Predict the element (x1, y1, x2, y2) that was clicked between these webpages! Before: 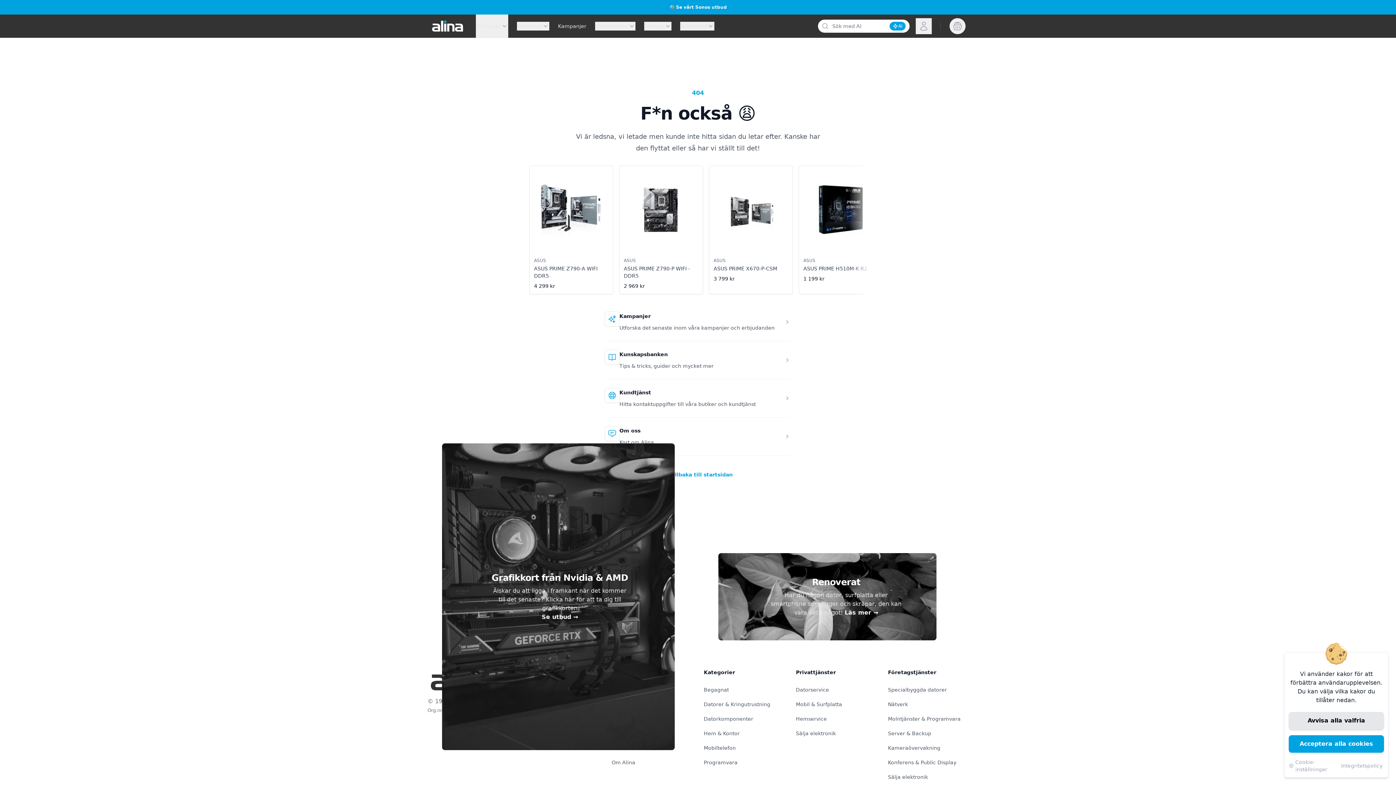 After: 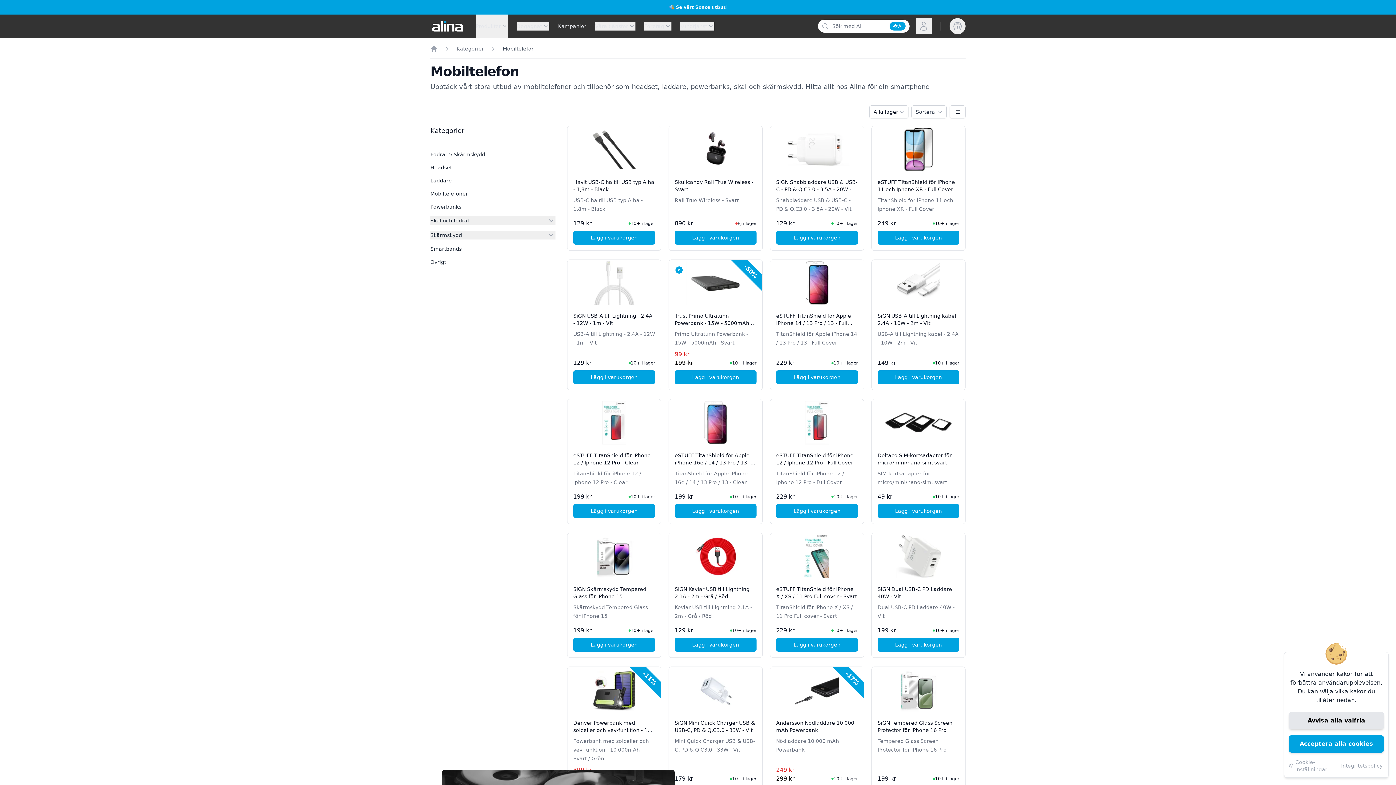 Action: bbox: (703, 745, 735, 751) label: Mobiltelefon